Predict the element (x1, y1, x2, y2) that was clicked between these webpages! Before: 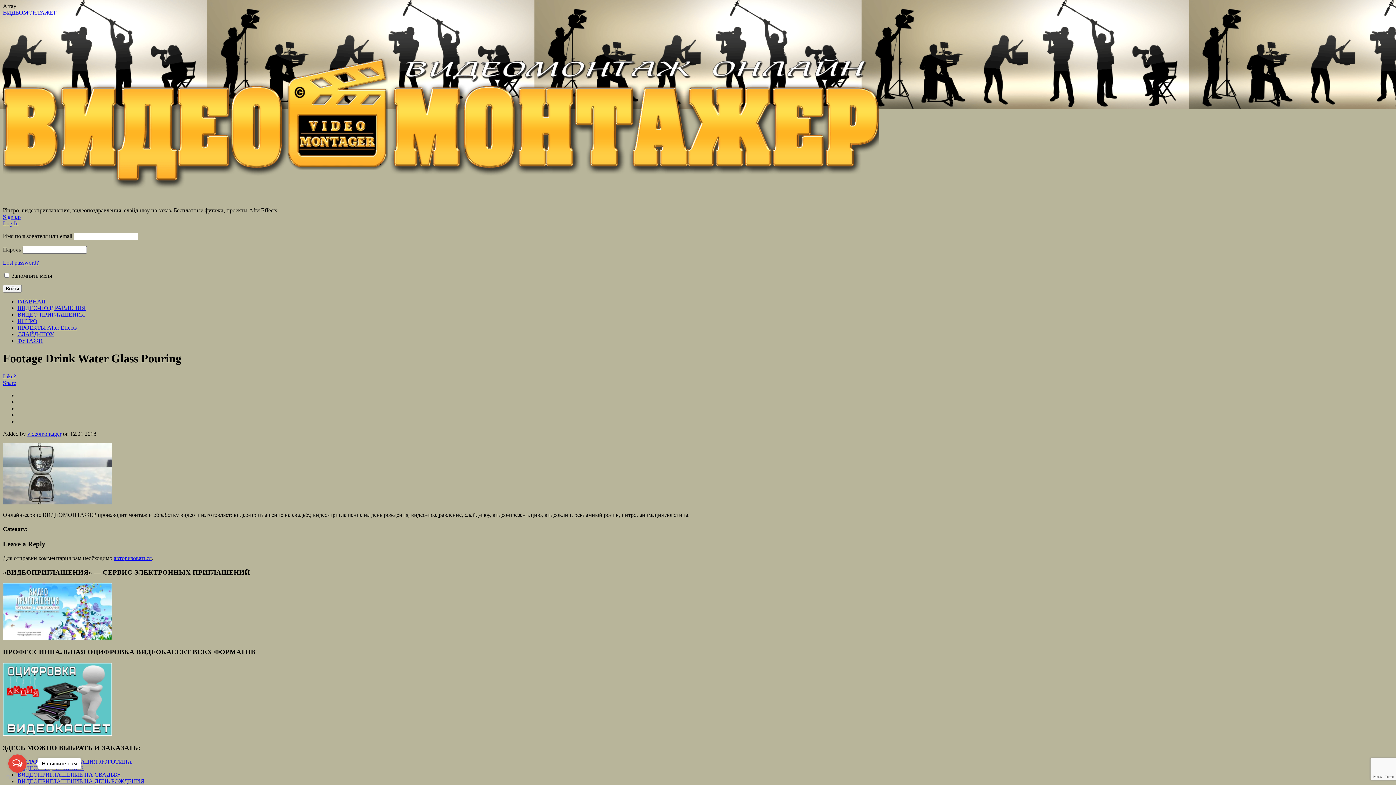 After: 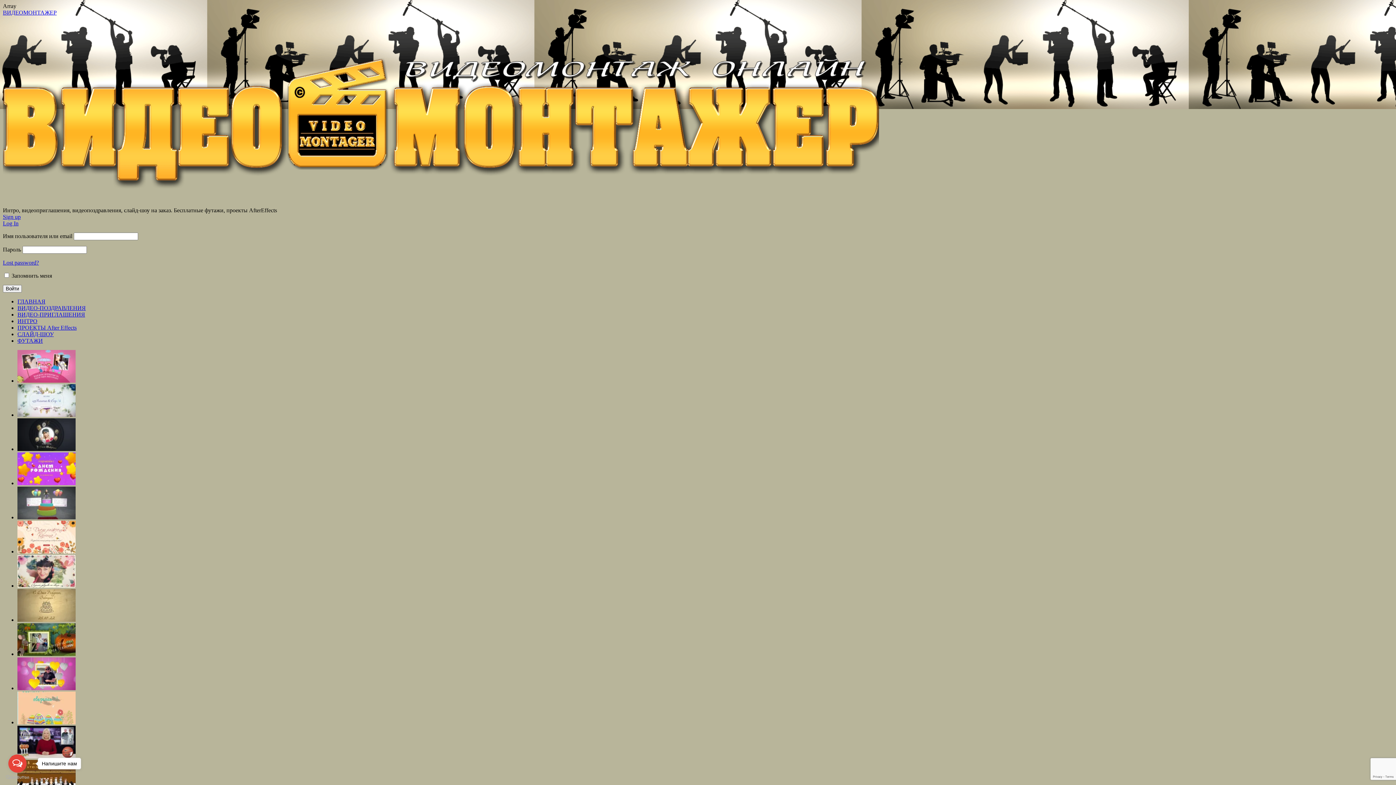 Action: label: ВИДЕО-ПОЗДРАВЛЕНИЯ bbox: (17, 305, 85, 311)